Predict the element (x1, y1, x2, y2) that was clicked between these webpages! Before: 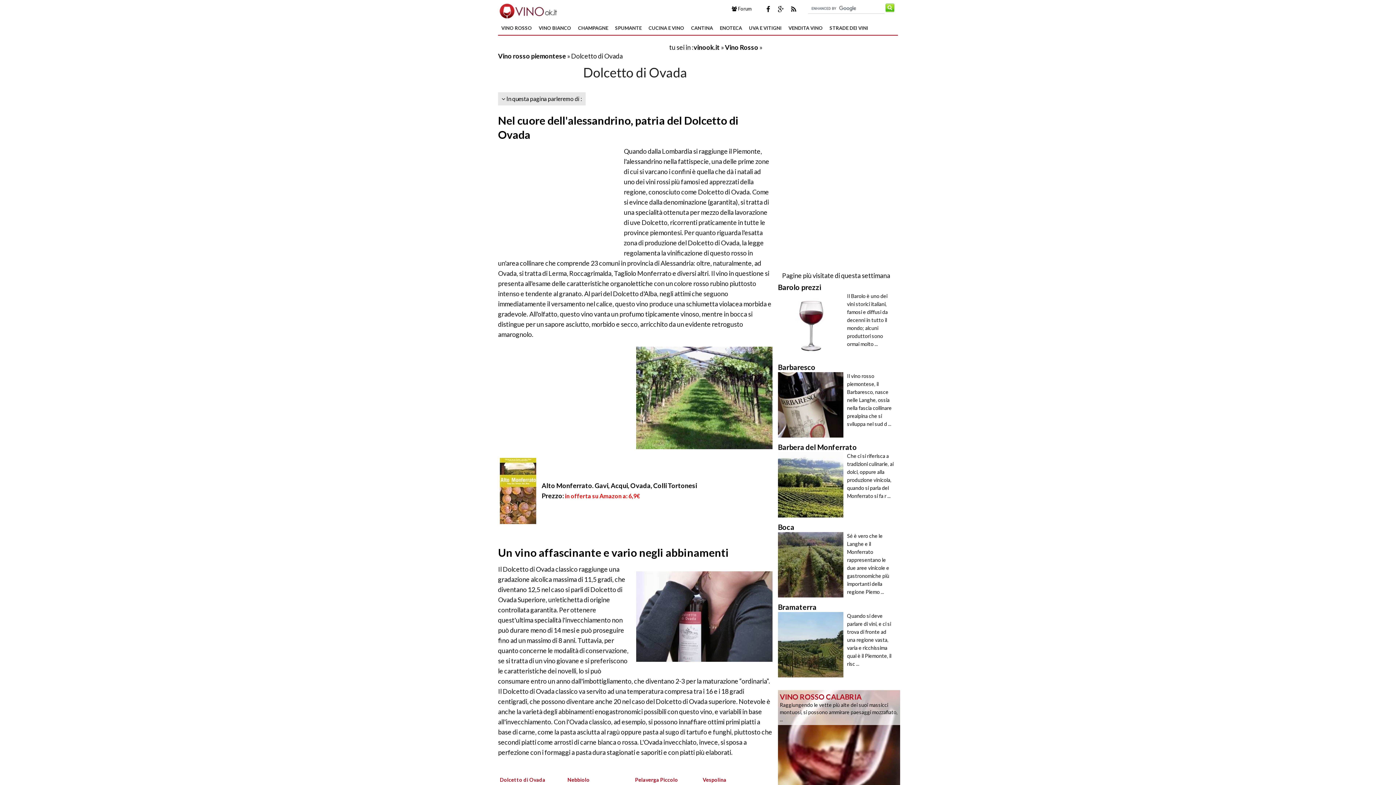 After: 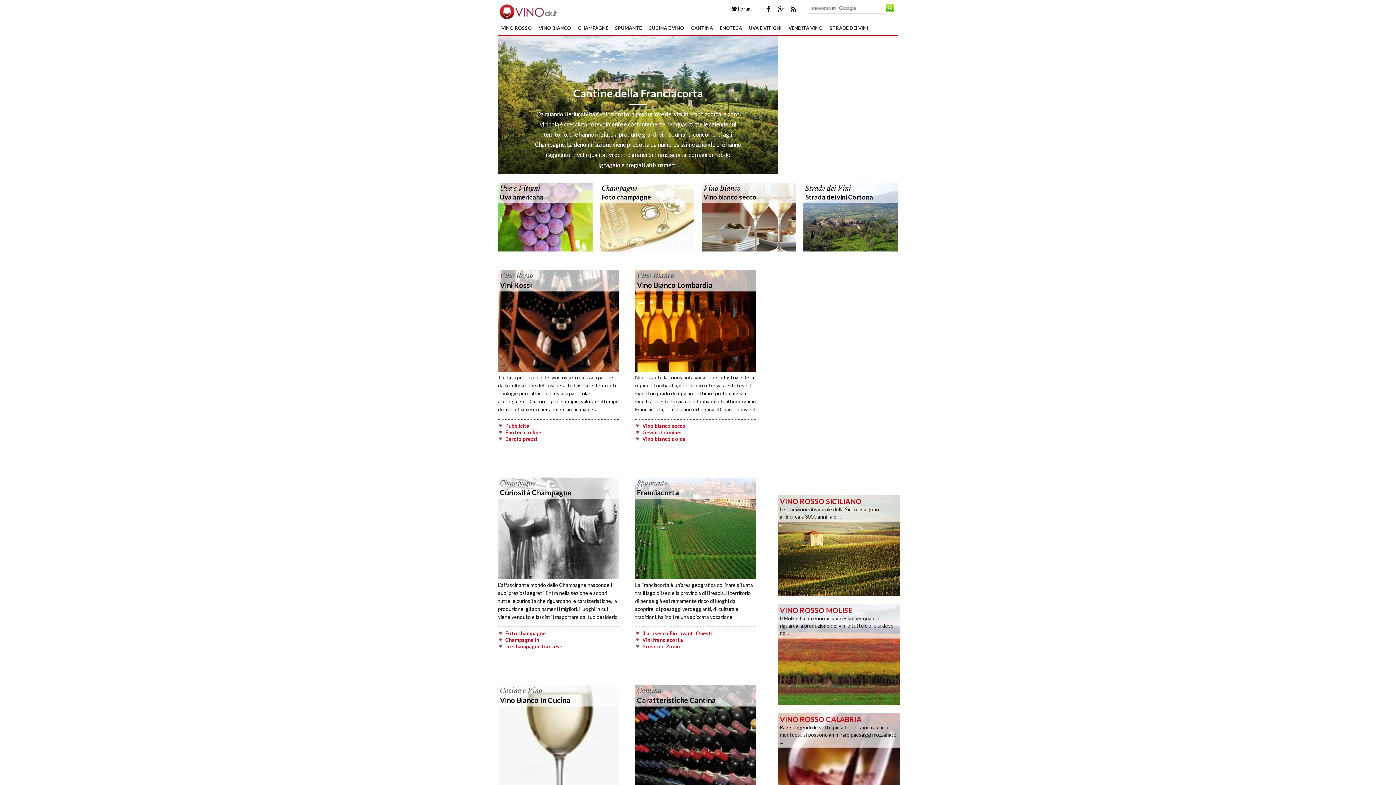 Action: label: vinook.it bbox: (693, 43, 720, 51)